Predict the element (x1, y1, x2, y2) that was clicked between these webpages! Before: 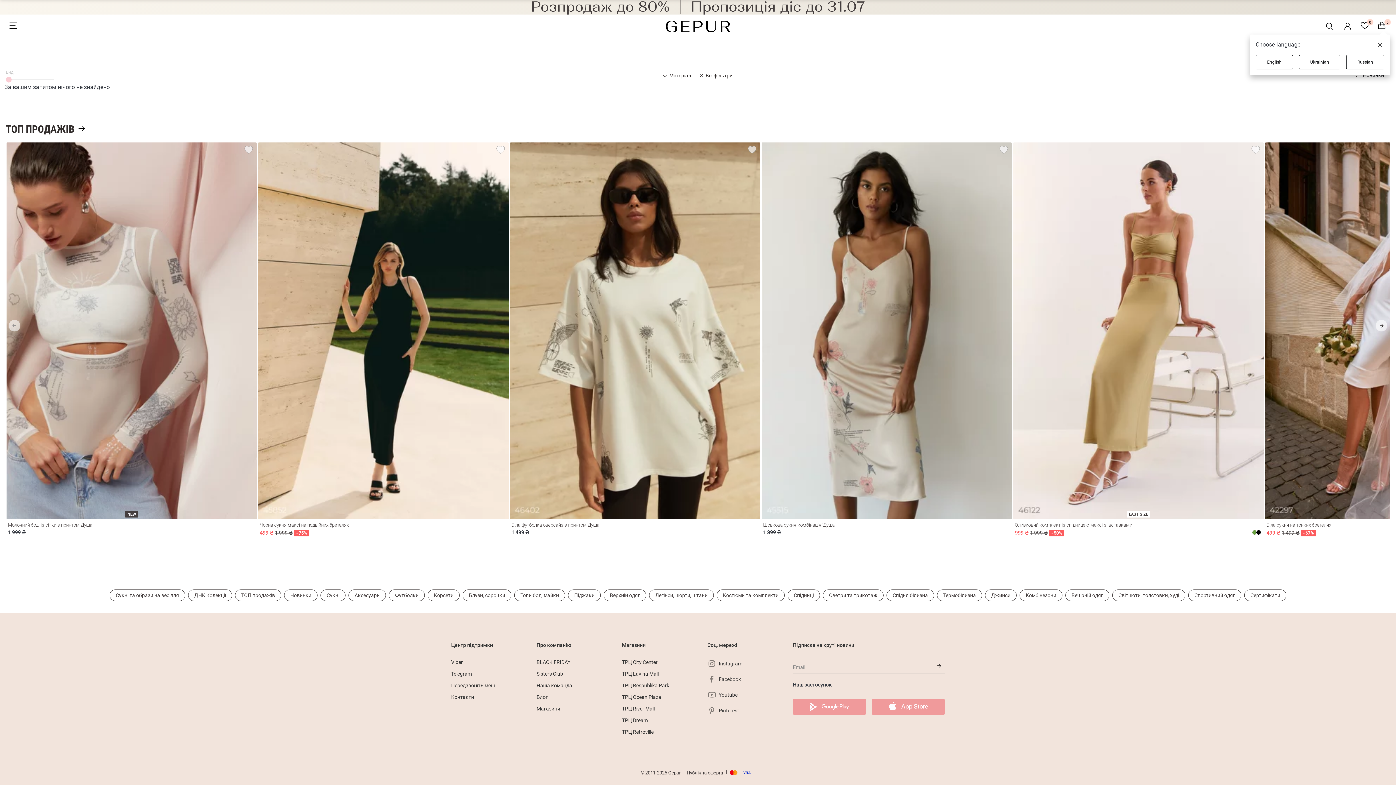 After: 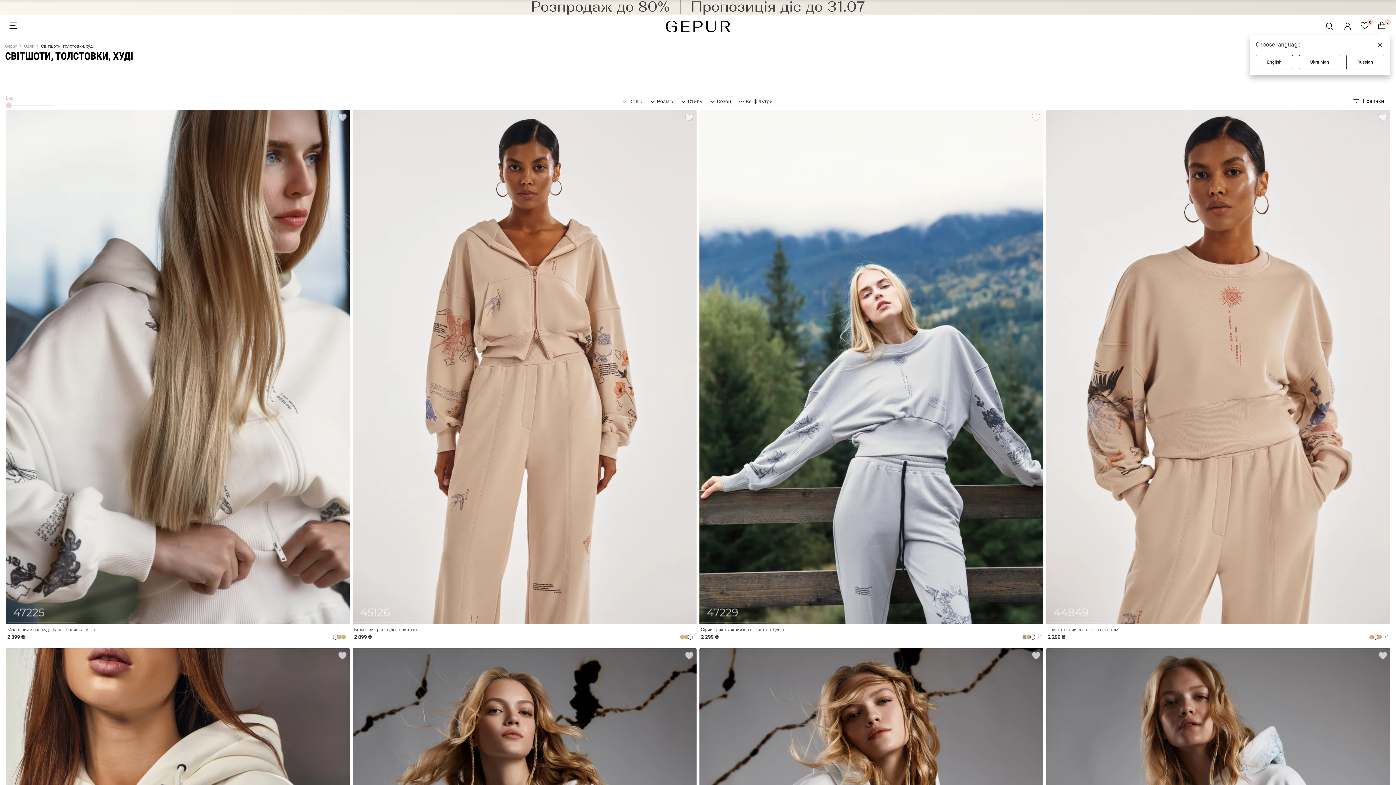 Action: bbox: (1112, 589, 1185, 601) label: Світшоти, толстовки, худі